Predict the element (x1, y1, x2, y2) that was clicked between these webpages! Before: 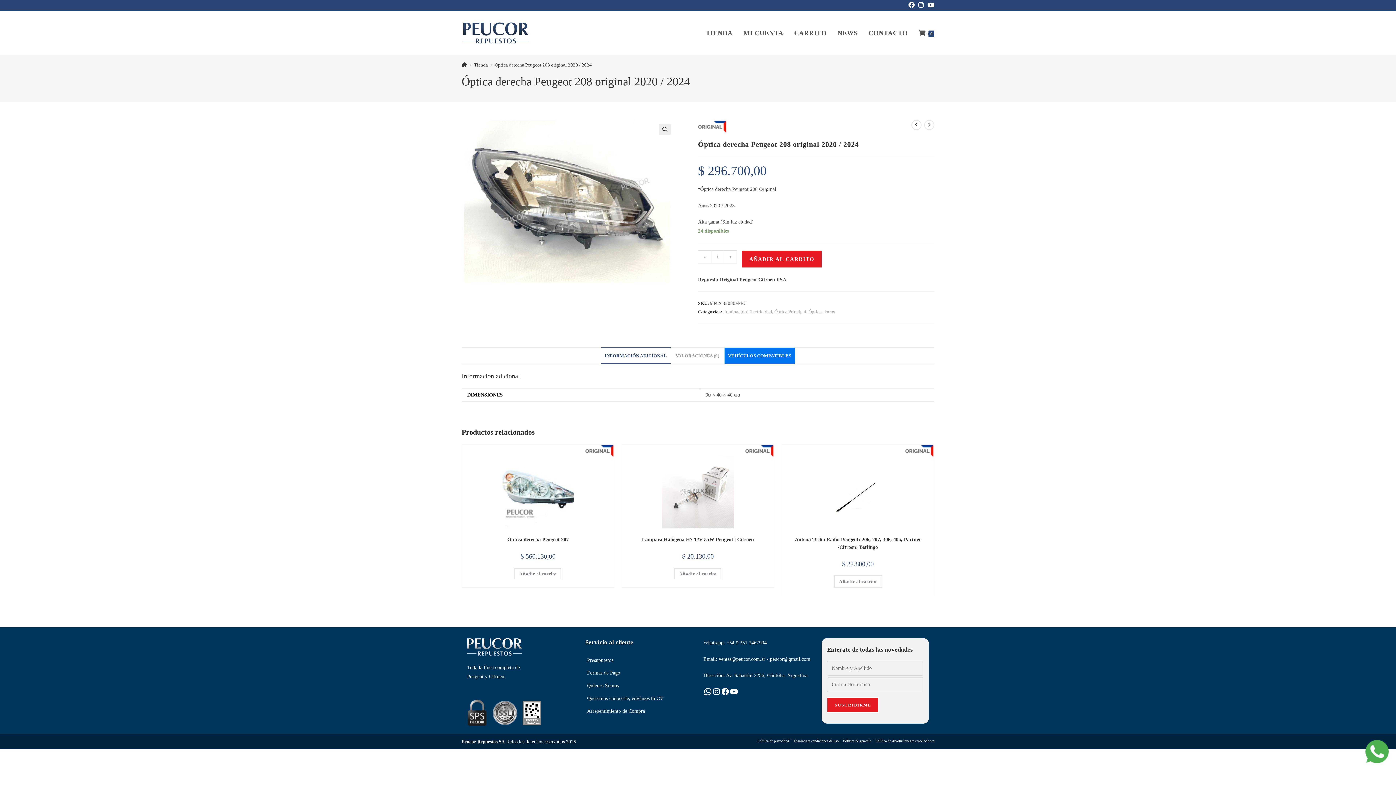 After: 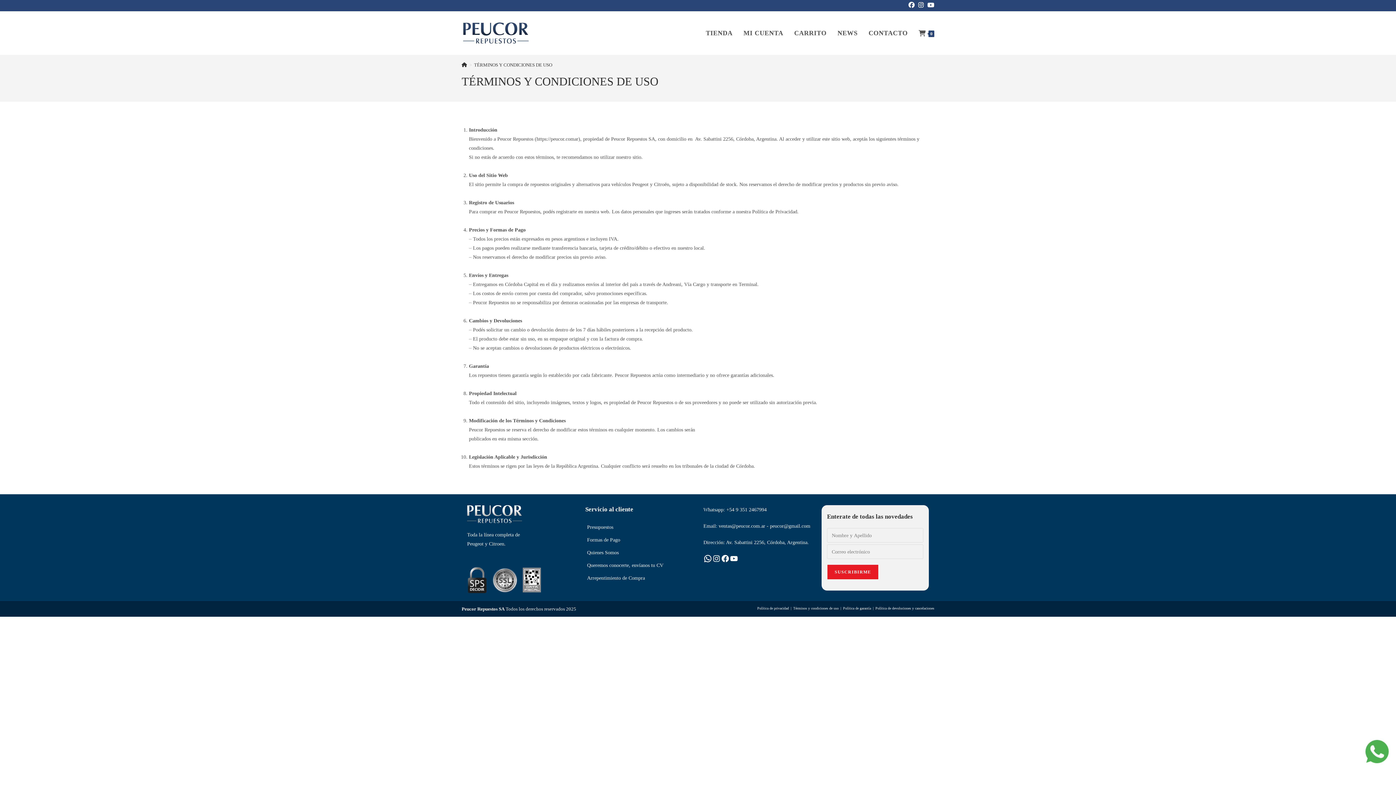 Action: bbox: (793, 739, 838, 743) label: Términos y condiciones de uso